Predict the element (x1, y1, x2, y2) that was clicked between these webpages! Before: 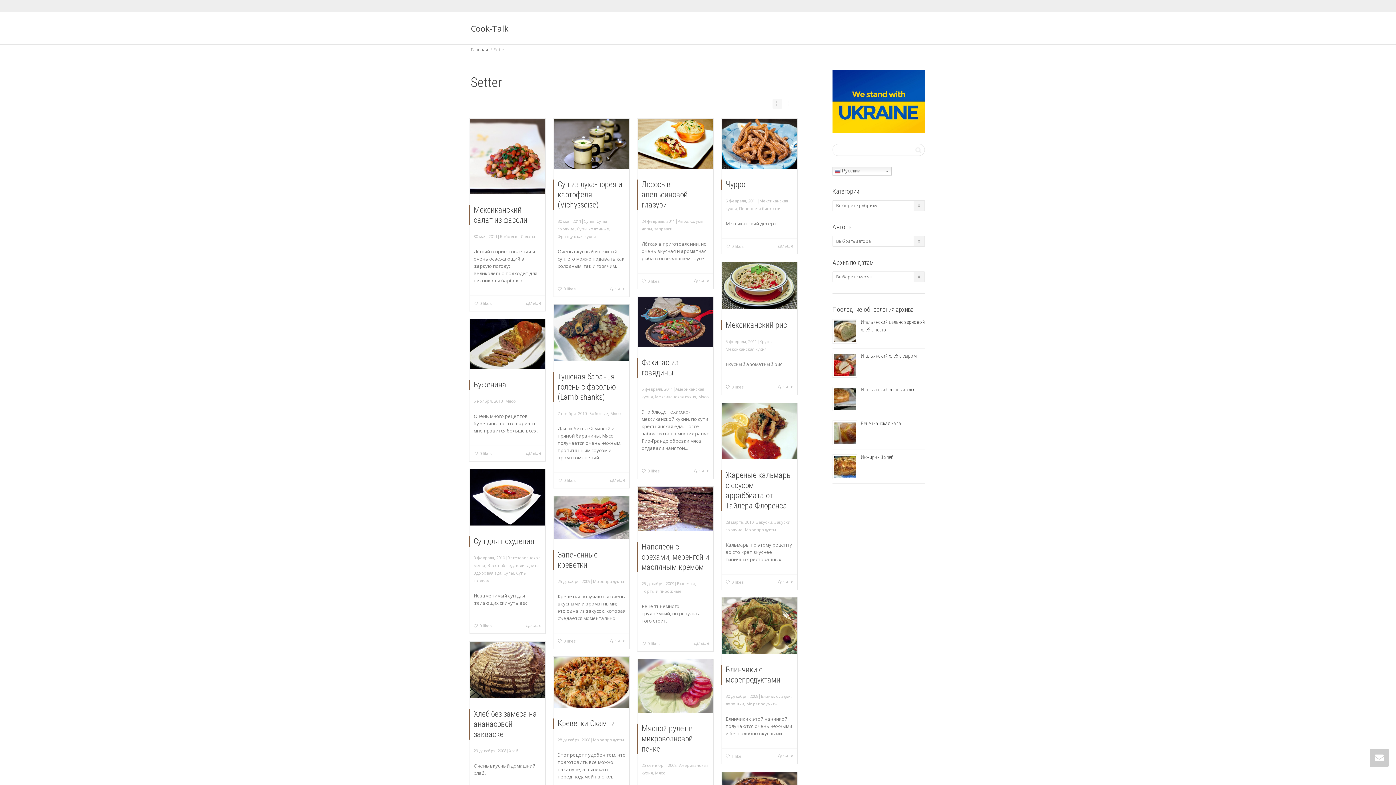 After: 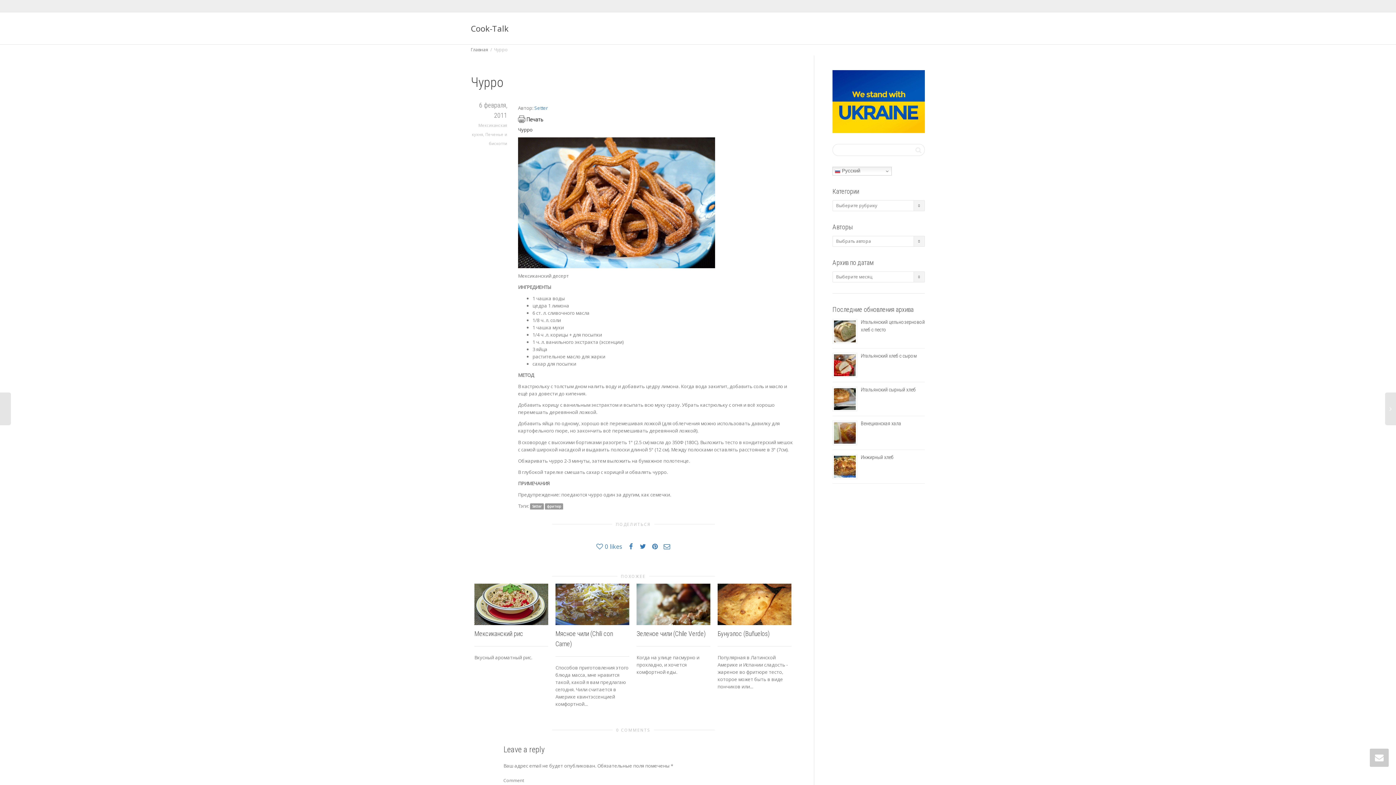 Action: label: 6 февраля, 2011 bbox: (725, 198, 757, 203)